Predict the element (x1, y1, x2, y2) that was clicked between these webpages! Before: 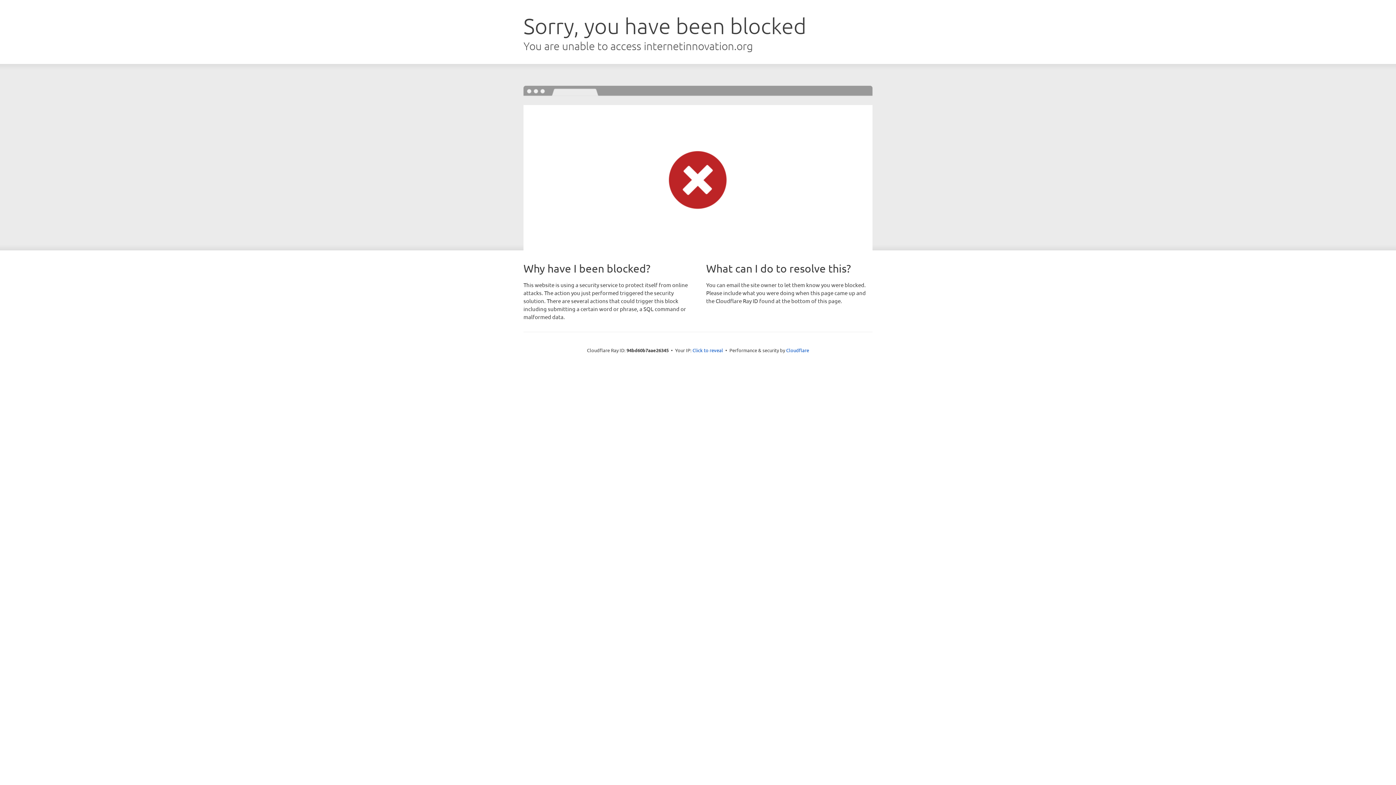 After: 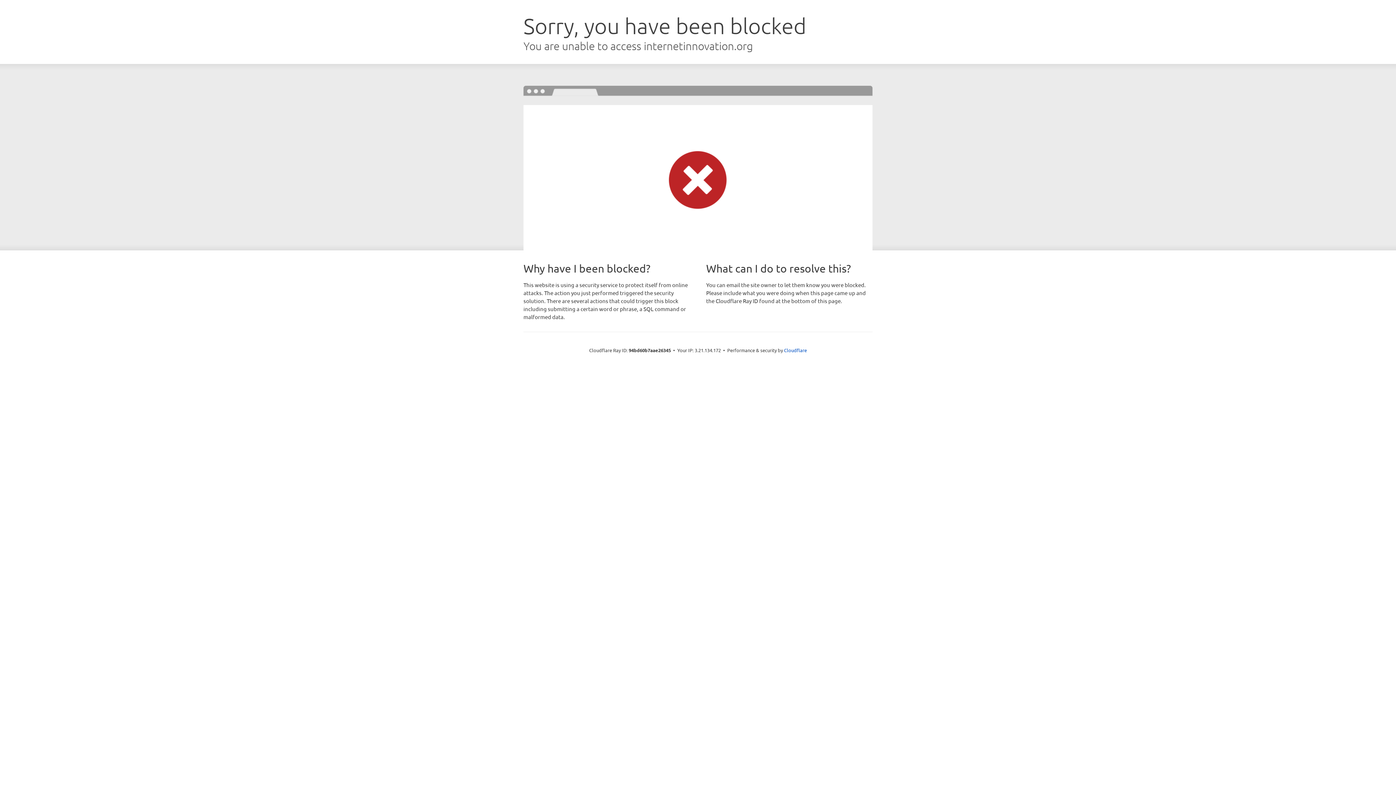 Action: label: Click to reveal bbox: (692, 346, 723, 353)